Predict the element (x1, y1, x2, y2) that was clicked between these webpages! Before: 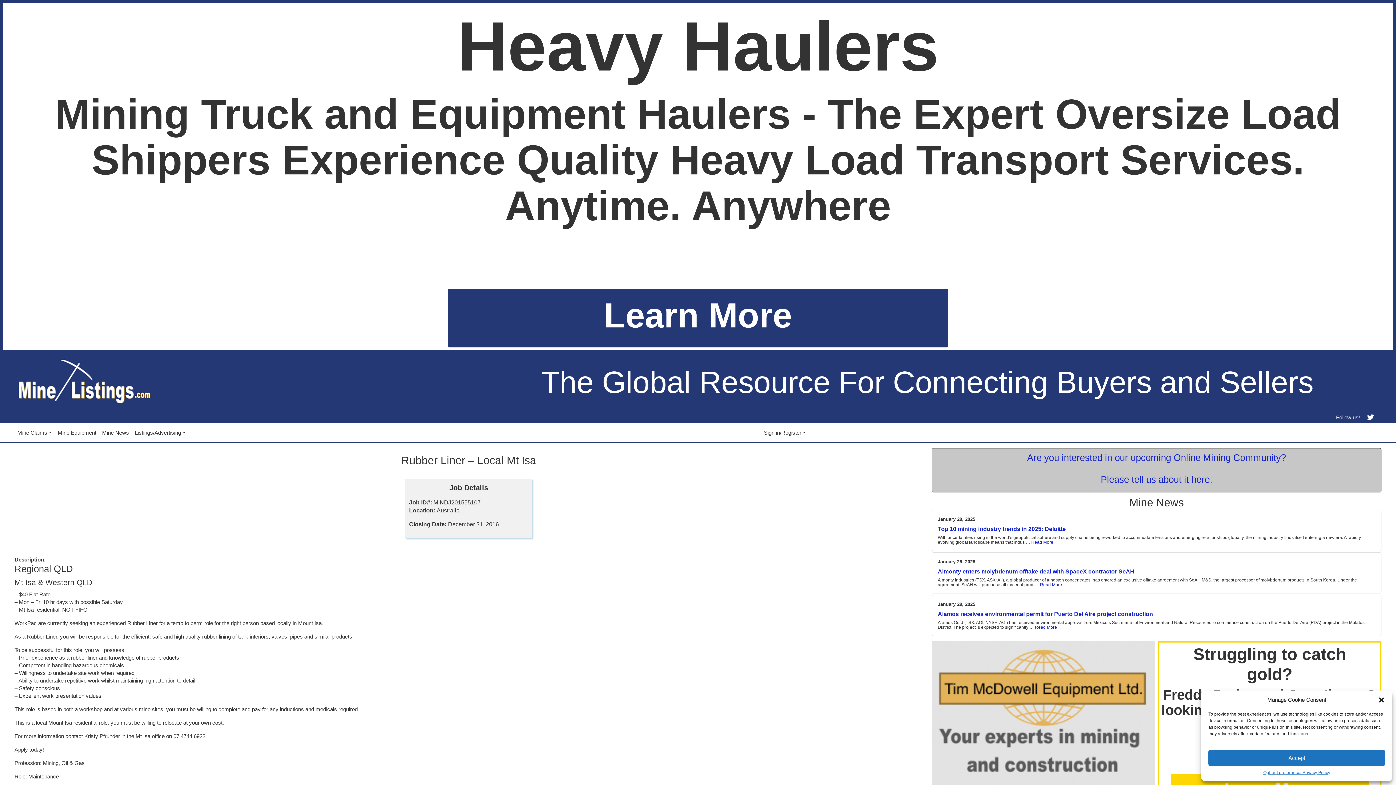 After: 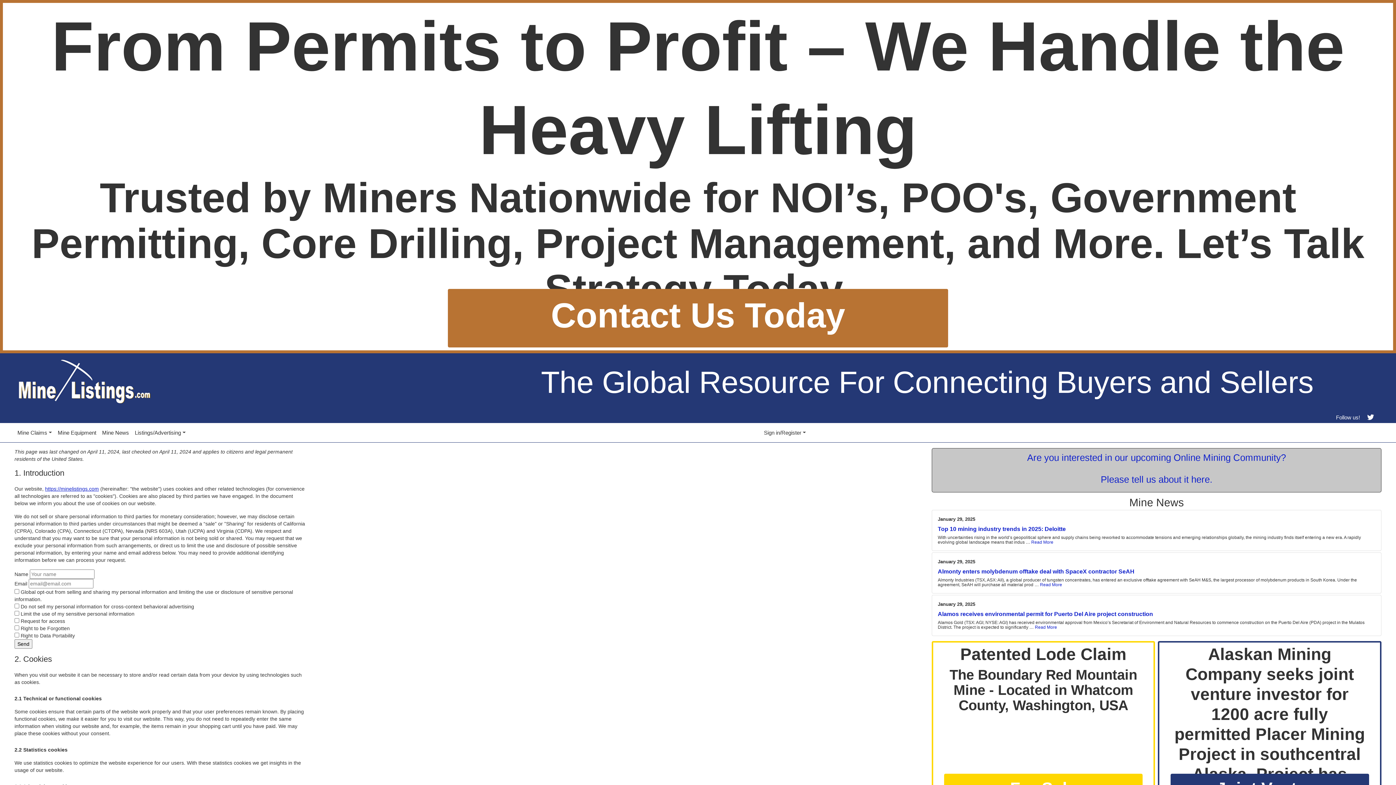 Action: bbox: (1263, 770, 1302, 776) label: Opt-out preferences